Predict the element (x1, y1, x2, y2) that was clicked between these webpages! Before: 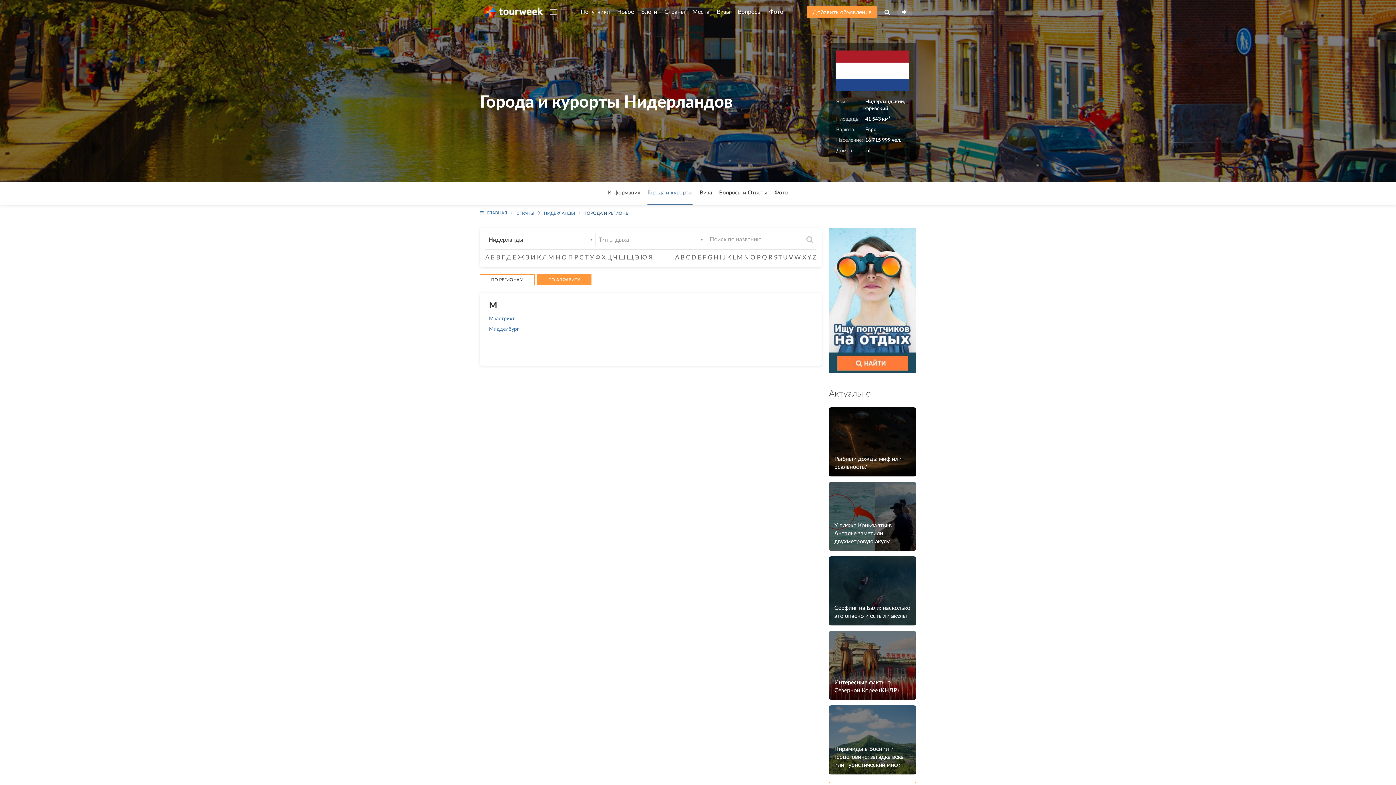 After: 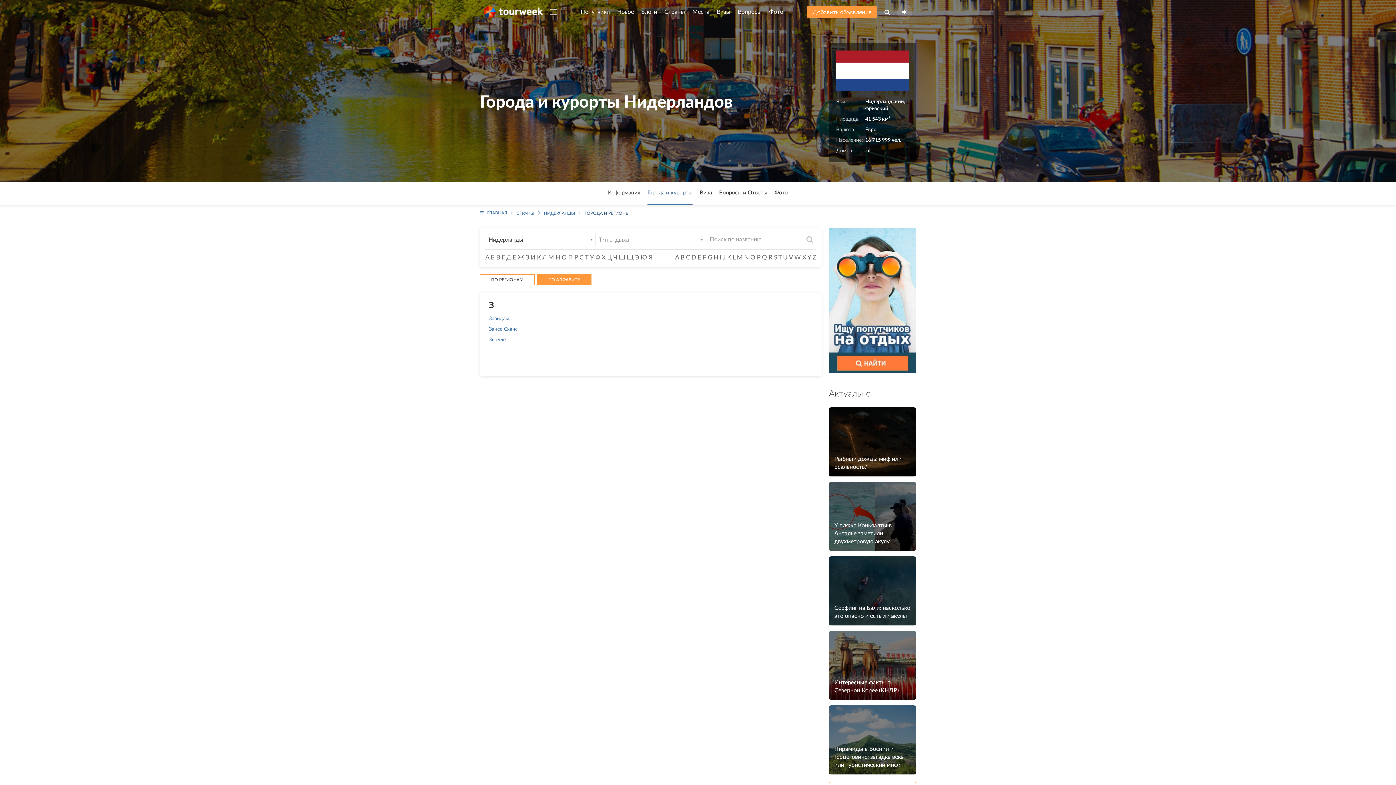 Action: bbox: (525, 254, 529, 260) label: З